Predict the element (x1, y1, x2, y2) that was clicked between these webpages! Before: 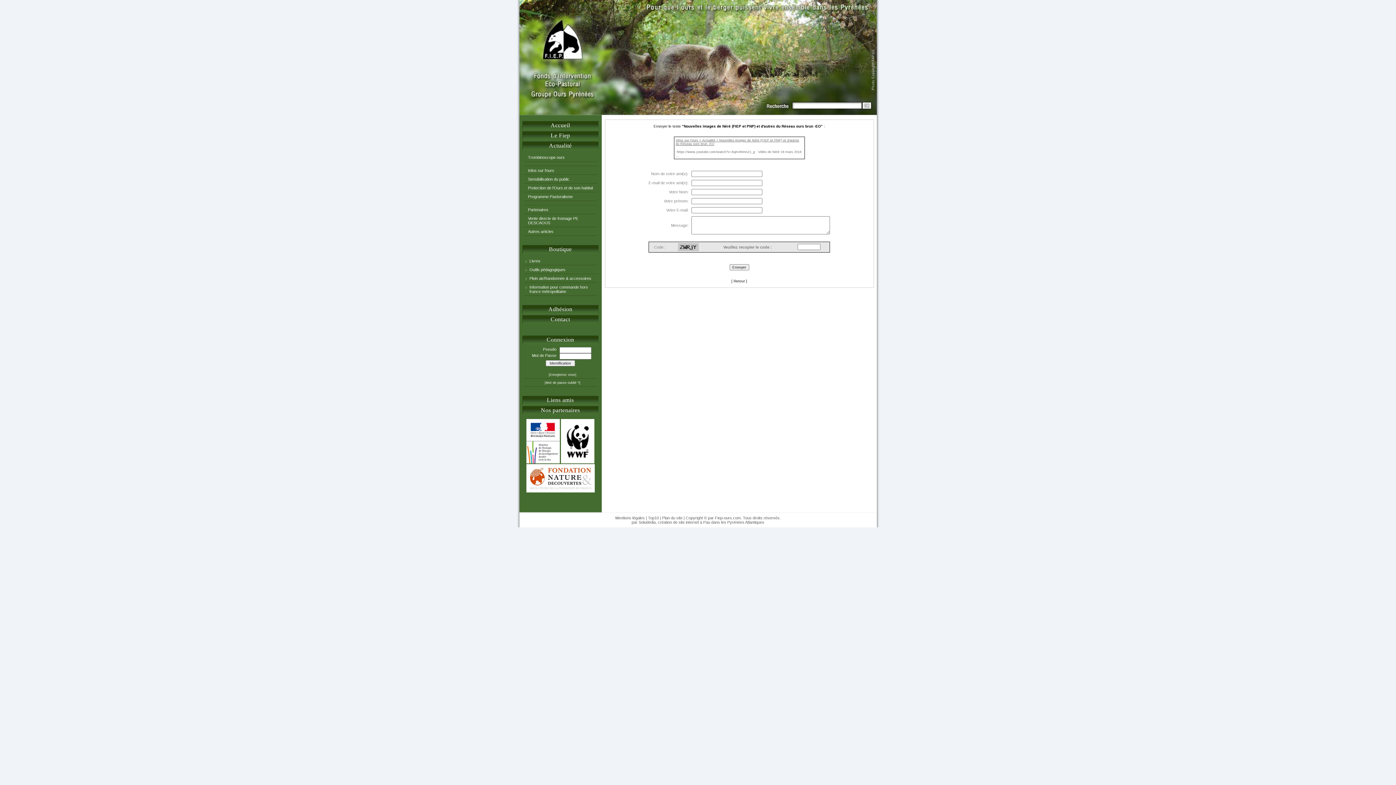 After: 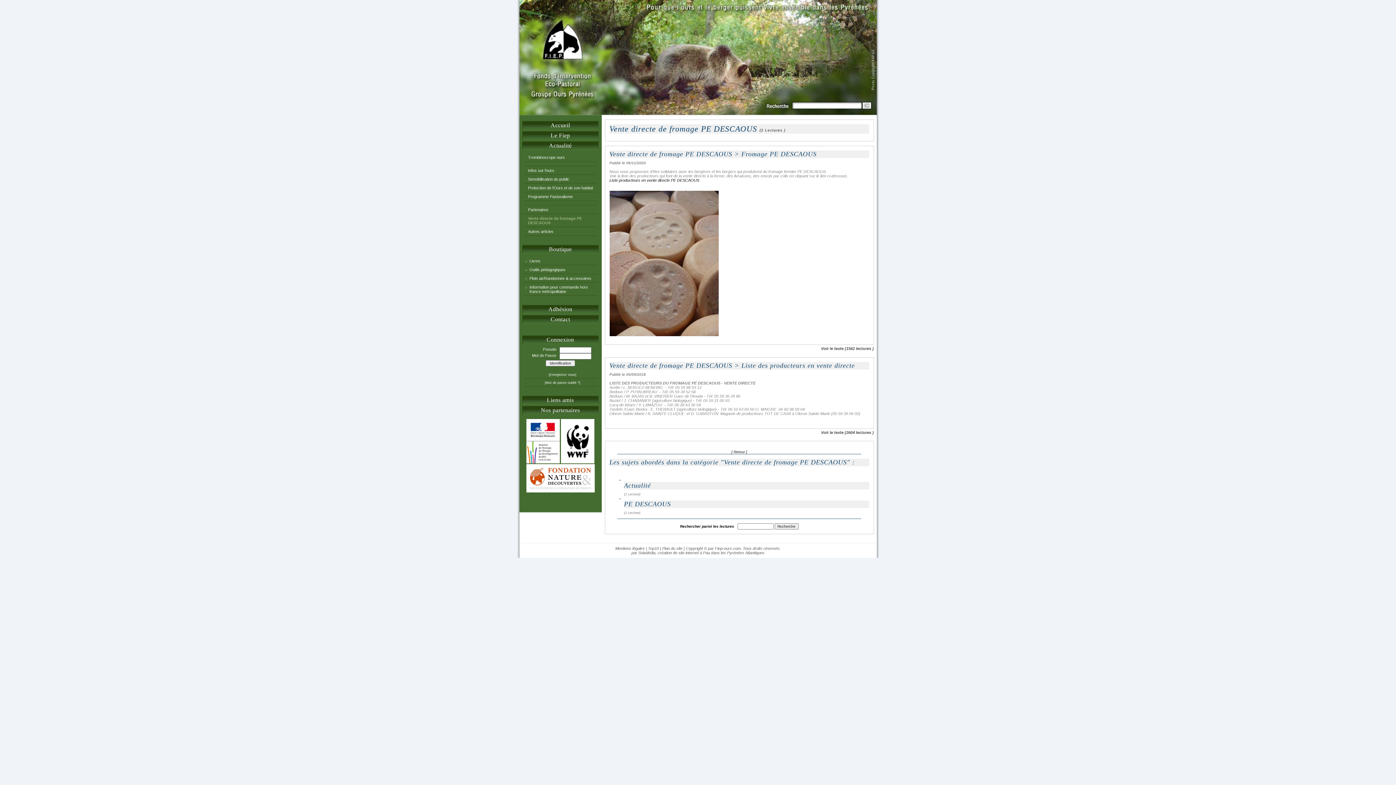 Action: bbox: (523, 214, 597, 227) label: Vente directe de fromage PE DESCAOUS